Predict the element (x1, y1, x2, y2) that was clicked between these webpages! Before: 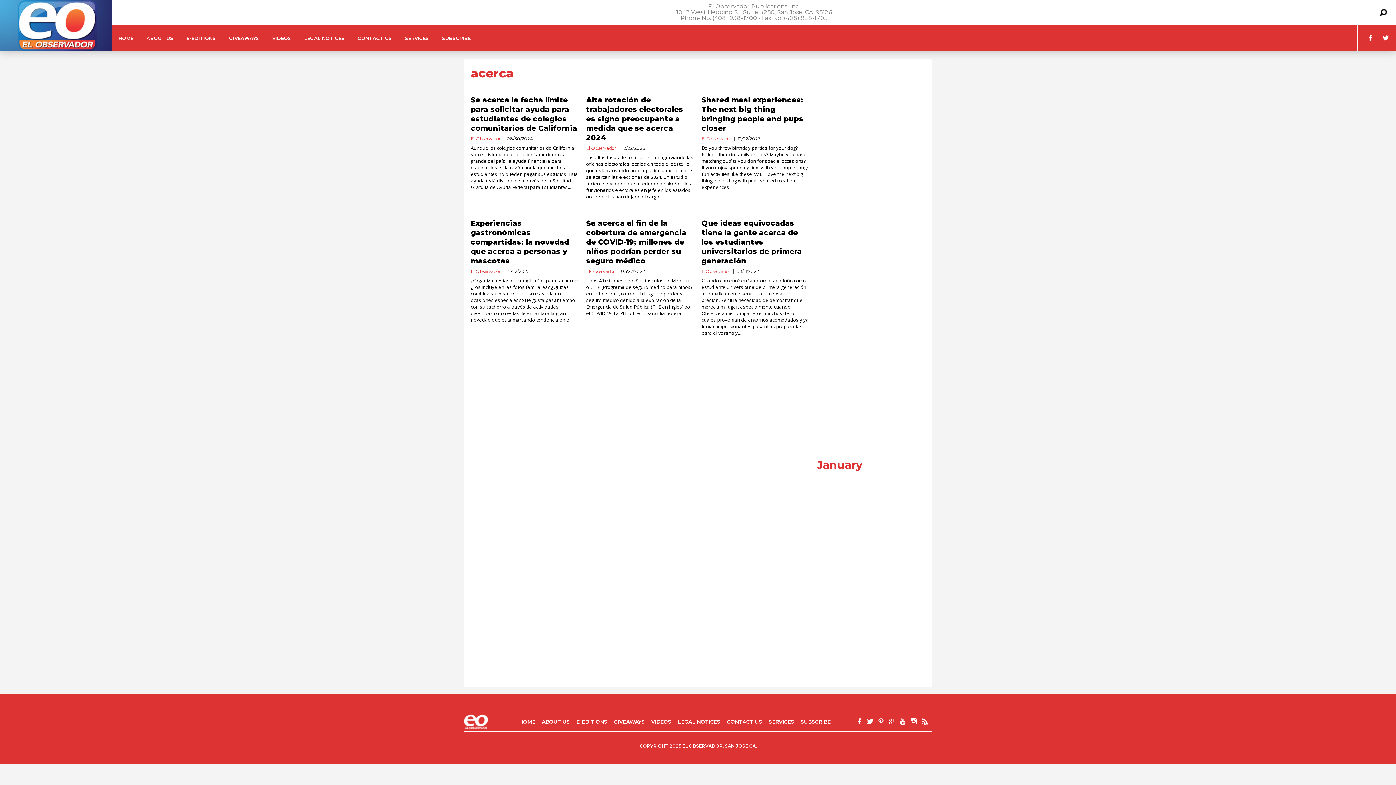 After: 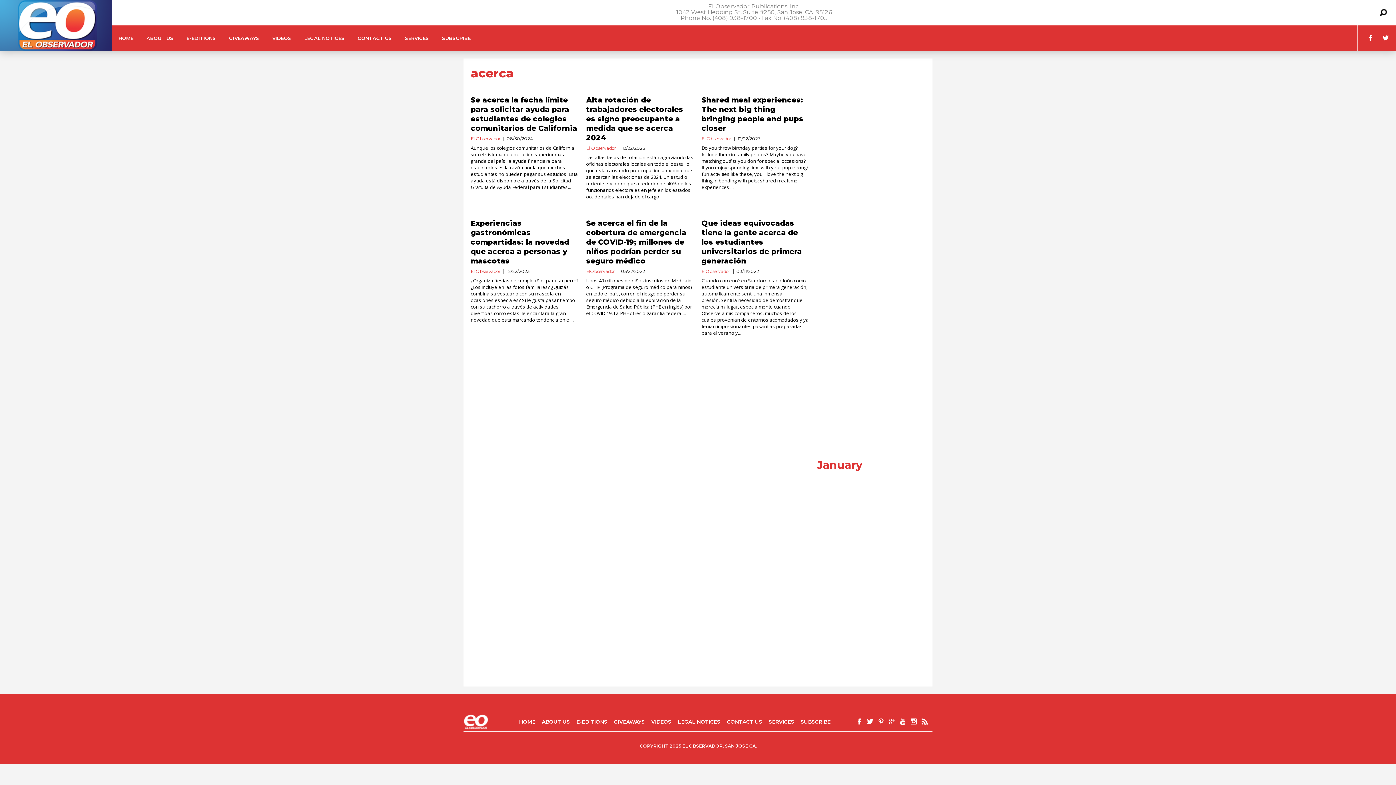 Action: bbox: (576, 718, 607, 725) label: E-EDITIONS